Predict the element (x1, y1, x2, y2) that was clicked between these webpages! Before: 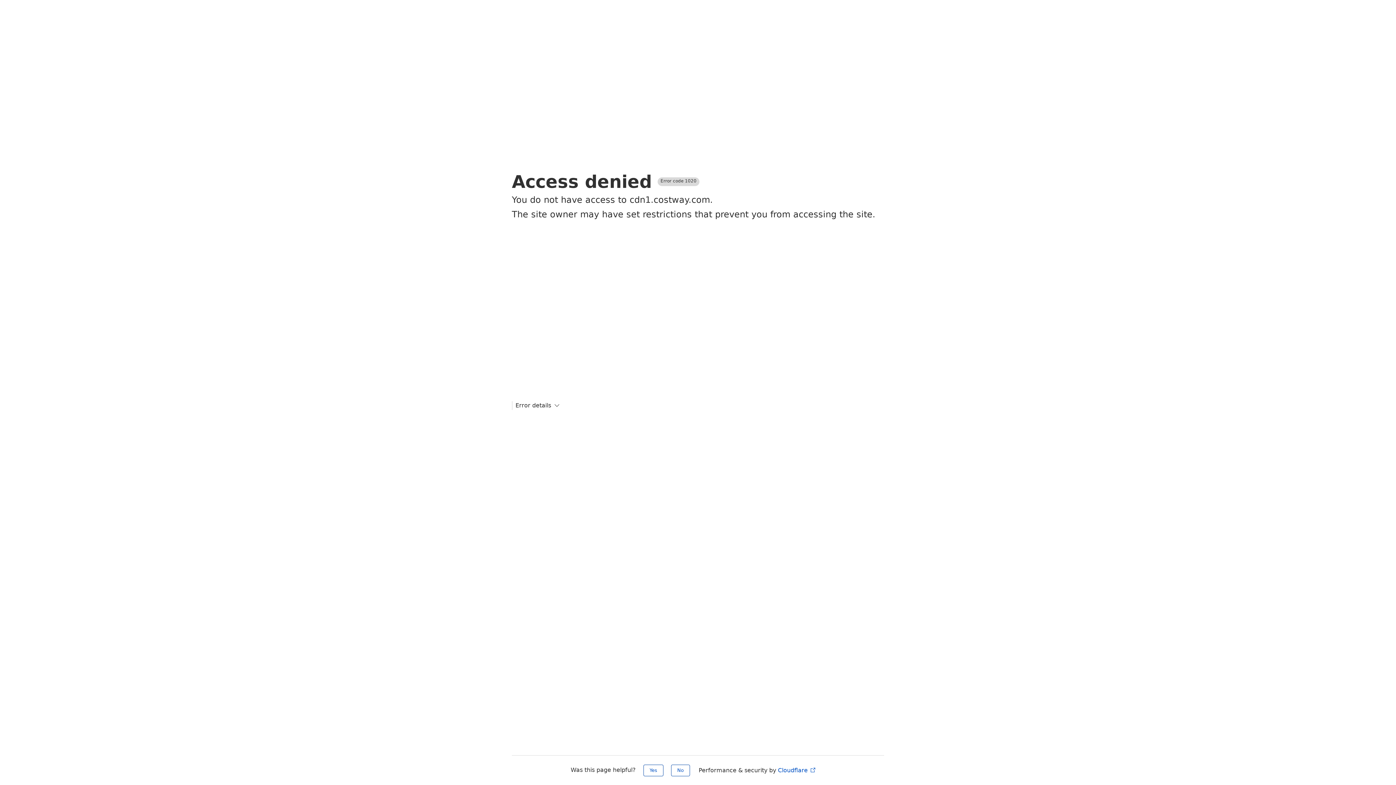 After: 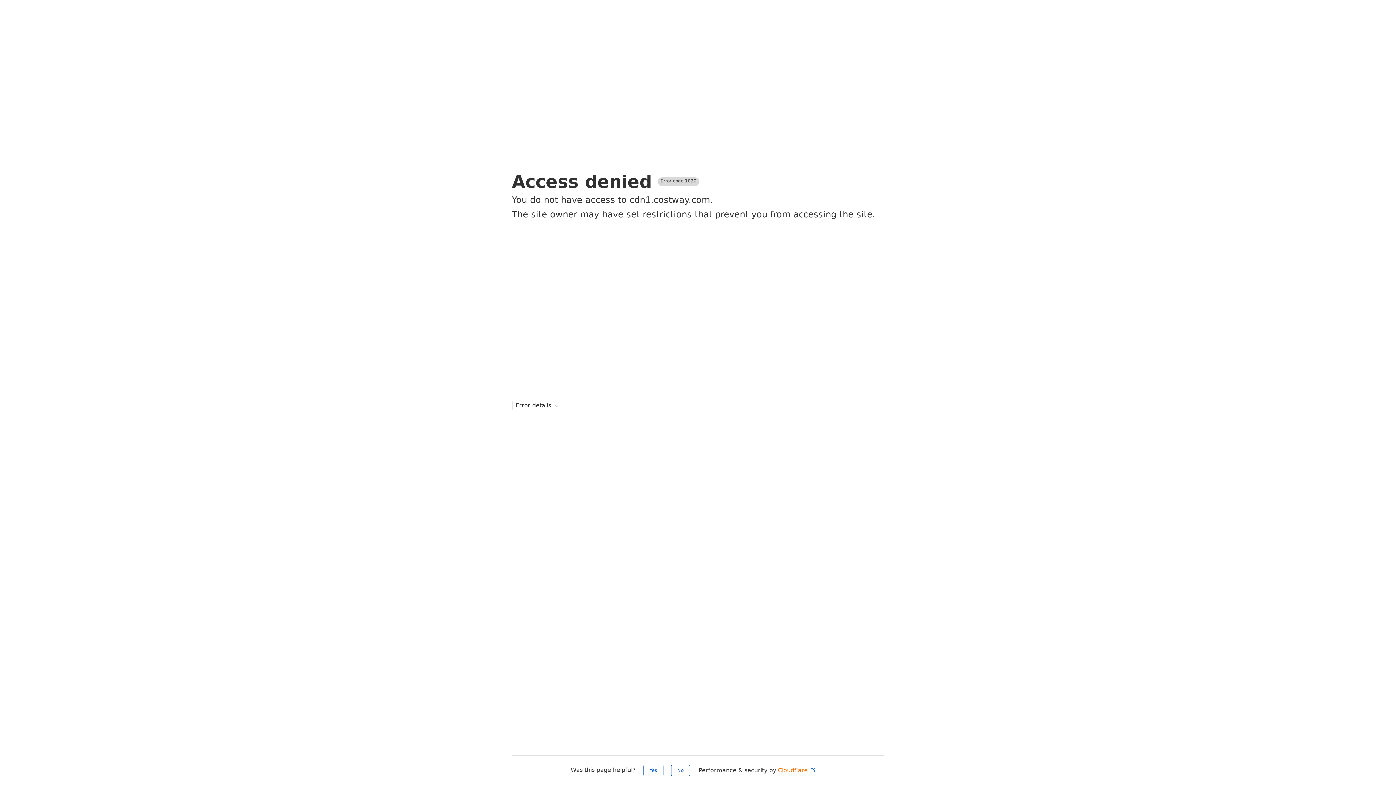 Action: bbox: (778, 767, 816, 774) label: Cloudflare 